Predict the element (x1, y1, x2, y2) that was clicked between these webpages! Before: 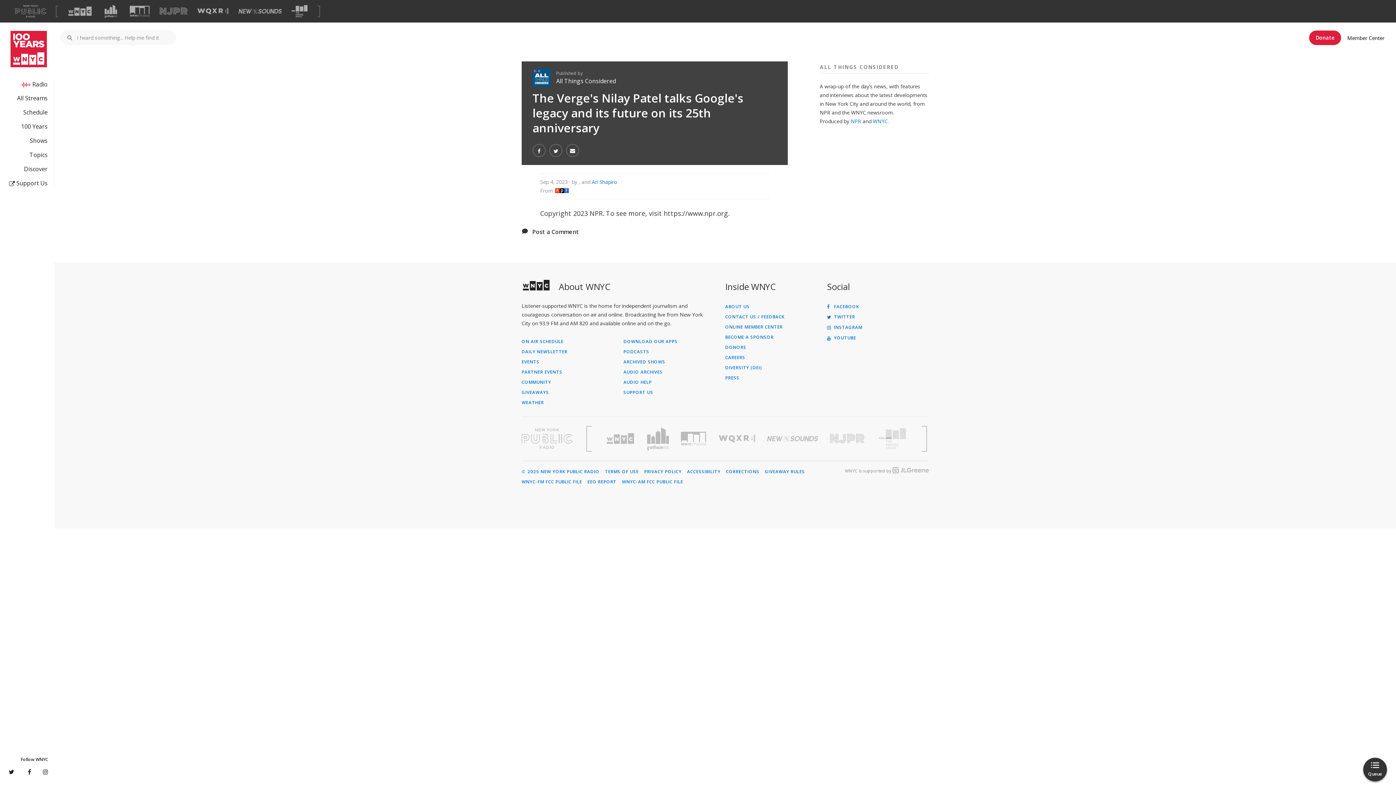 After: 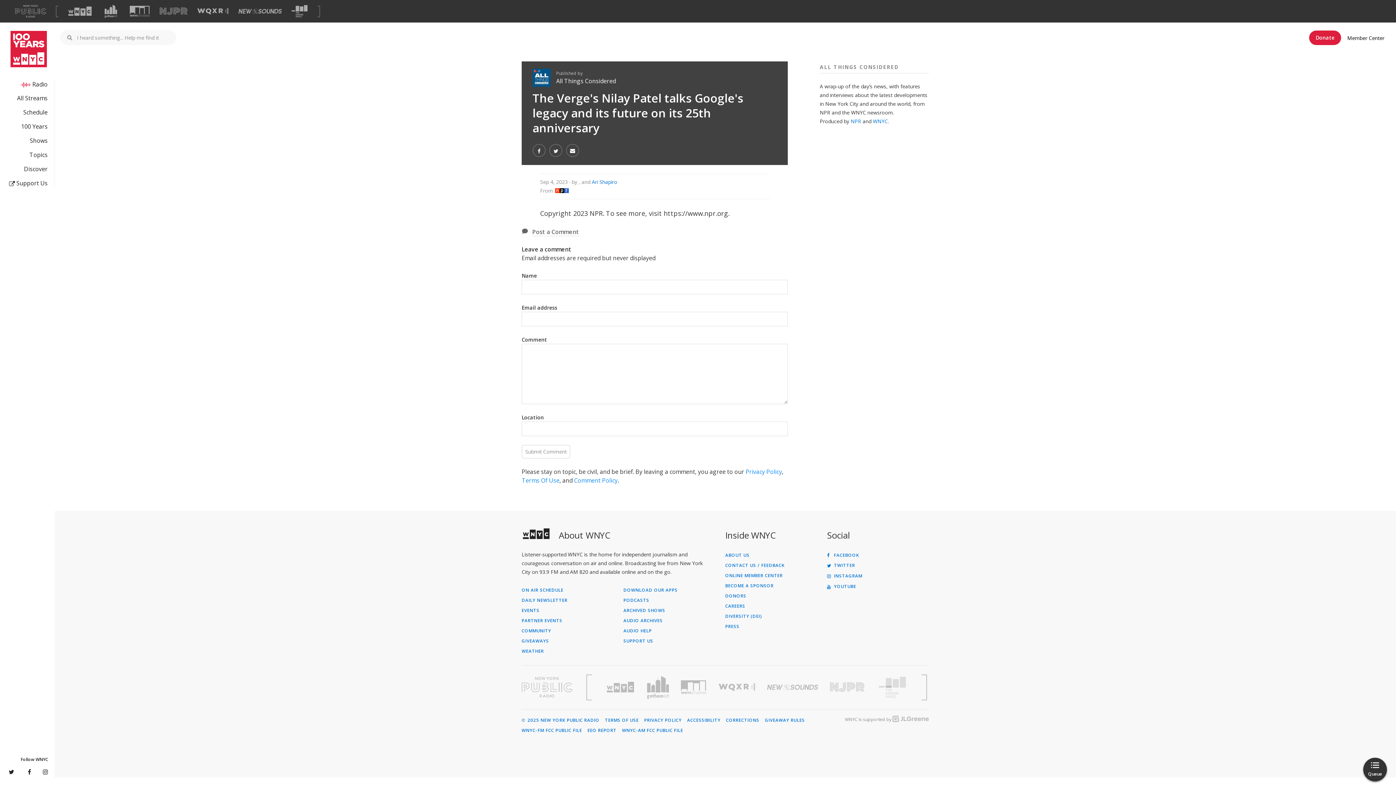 Action: label:  Post a Comment bbox: (521, 227, 579, 236)